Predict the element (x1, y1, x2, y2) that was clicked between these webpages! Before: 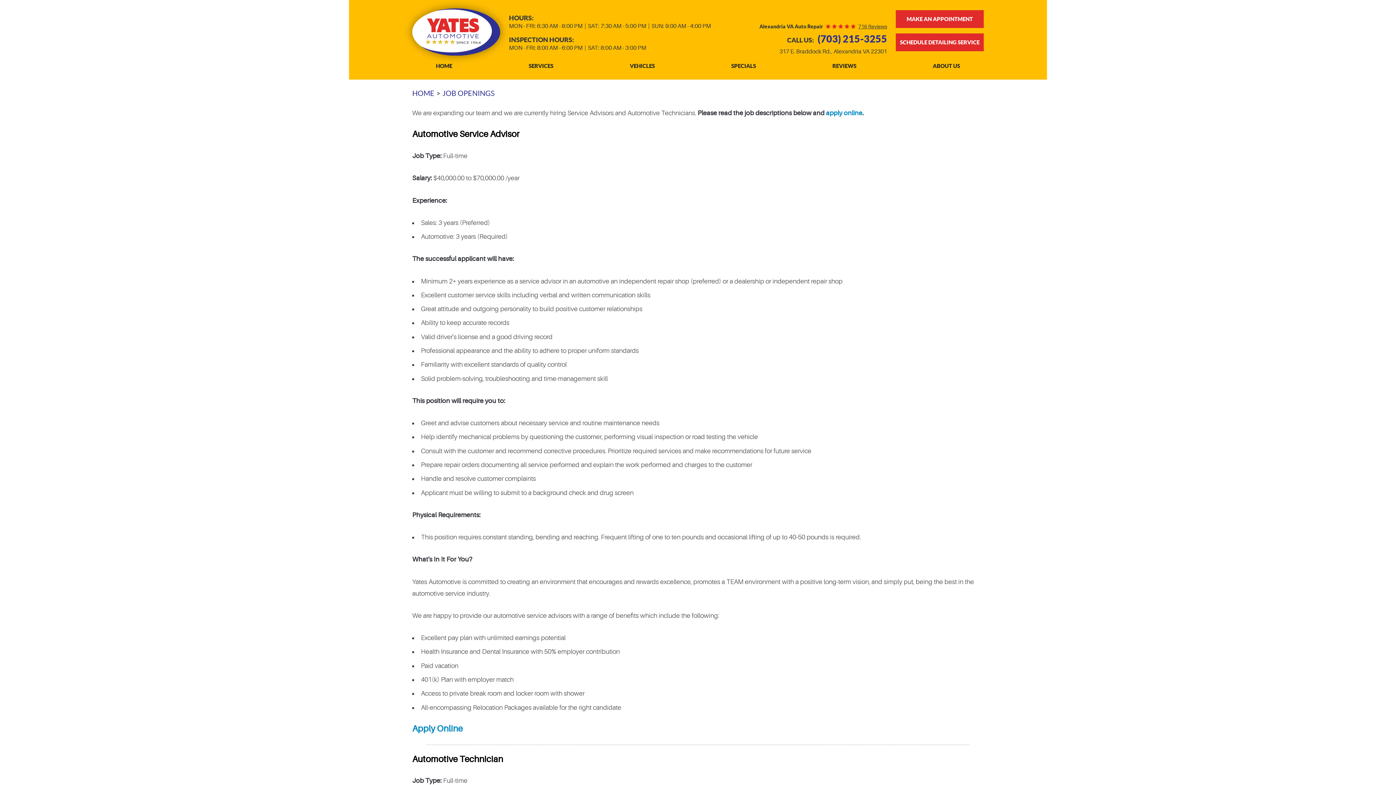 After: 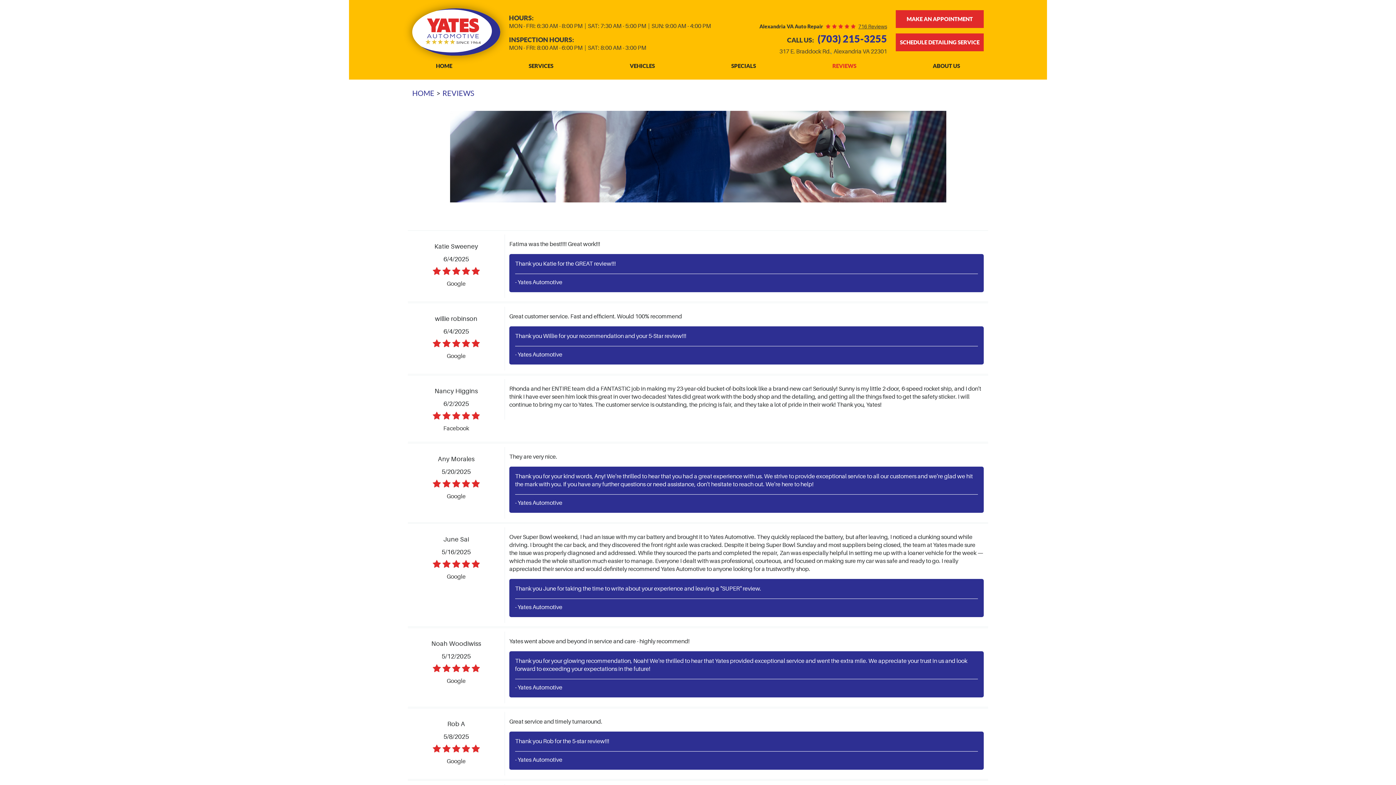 Action: bbox: (858, 23, 887, 29) label: 716 Reviews